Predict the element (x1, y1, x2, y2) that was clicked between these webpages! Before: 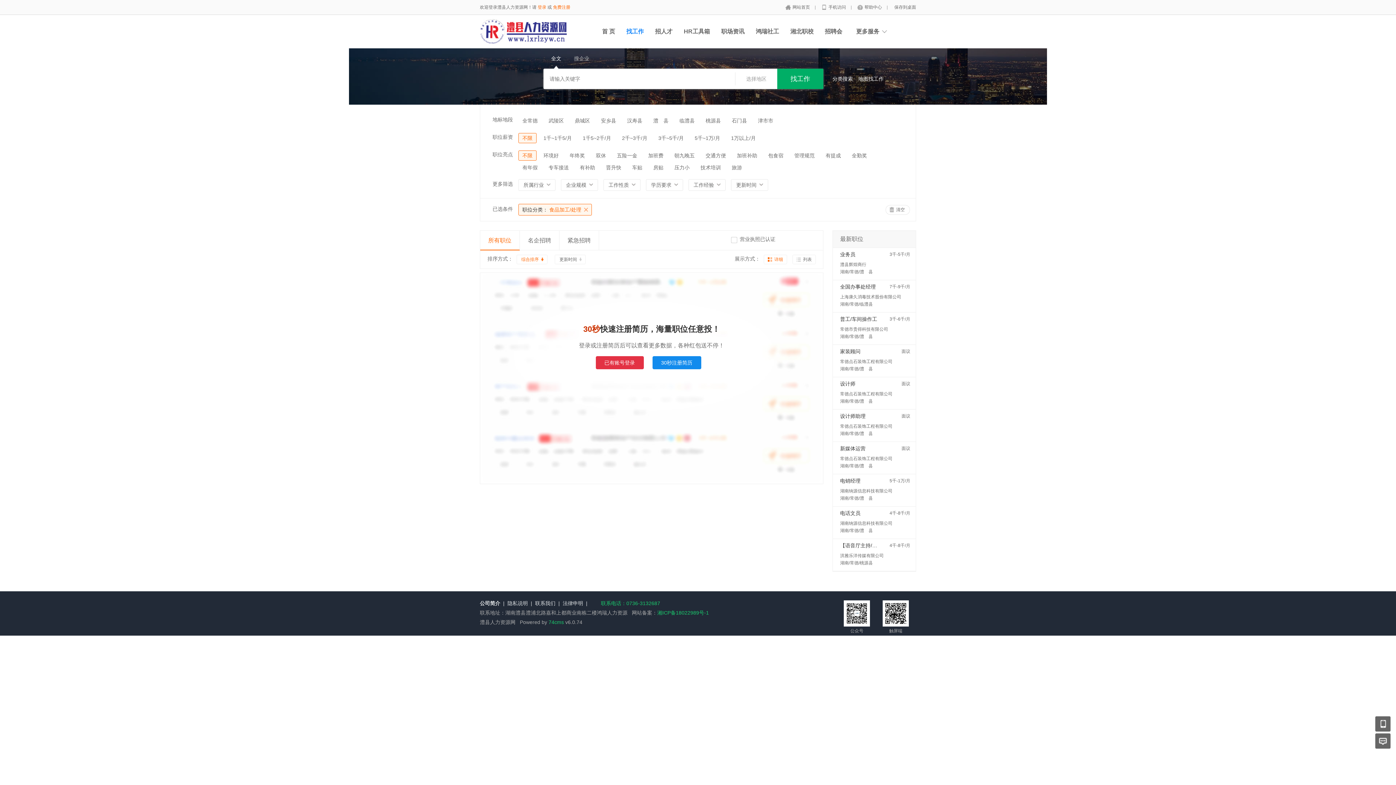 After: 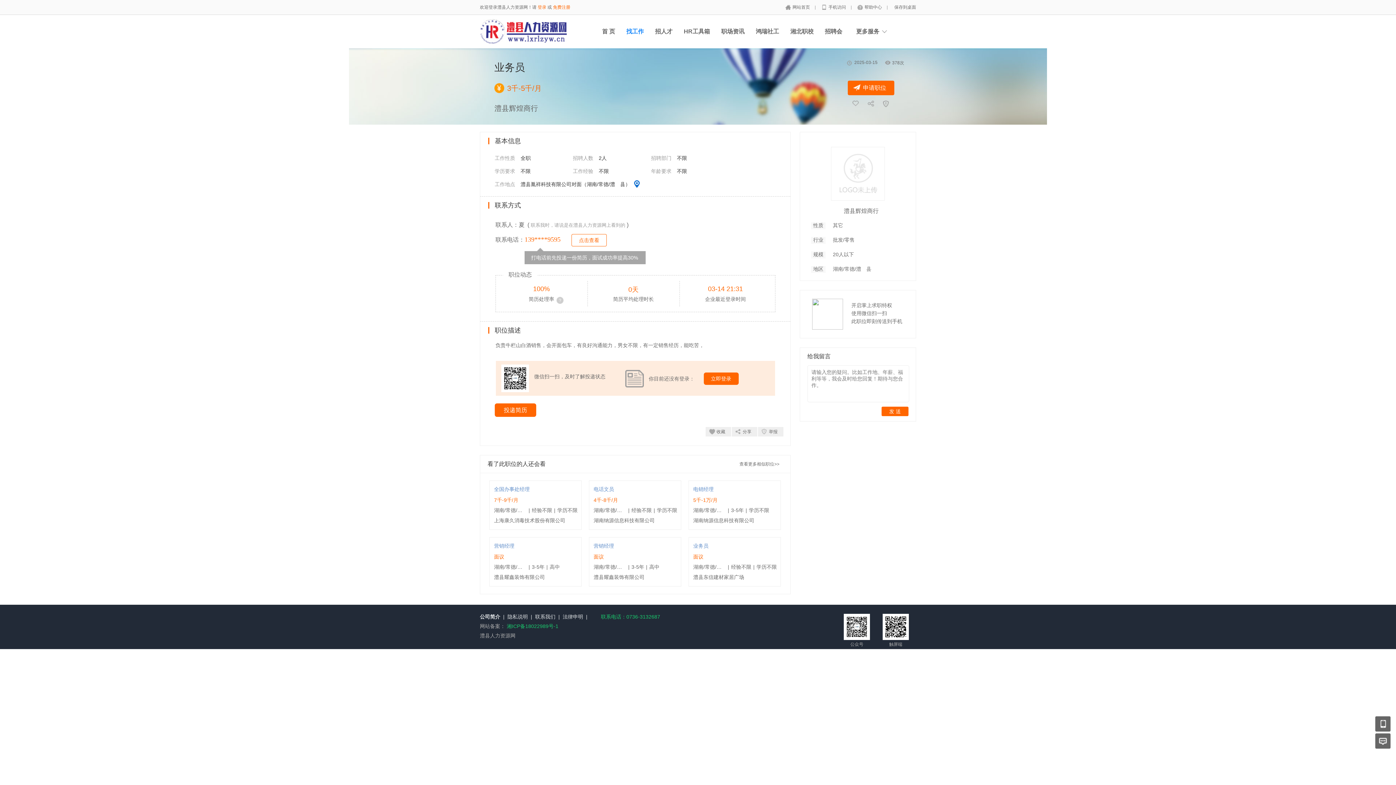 Action: label: 业务员 bbox: (840, 251, 855, 257)